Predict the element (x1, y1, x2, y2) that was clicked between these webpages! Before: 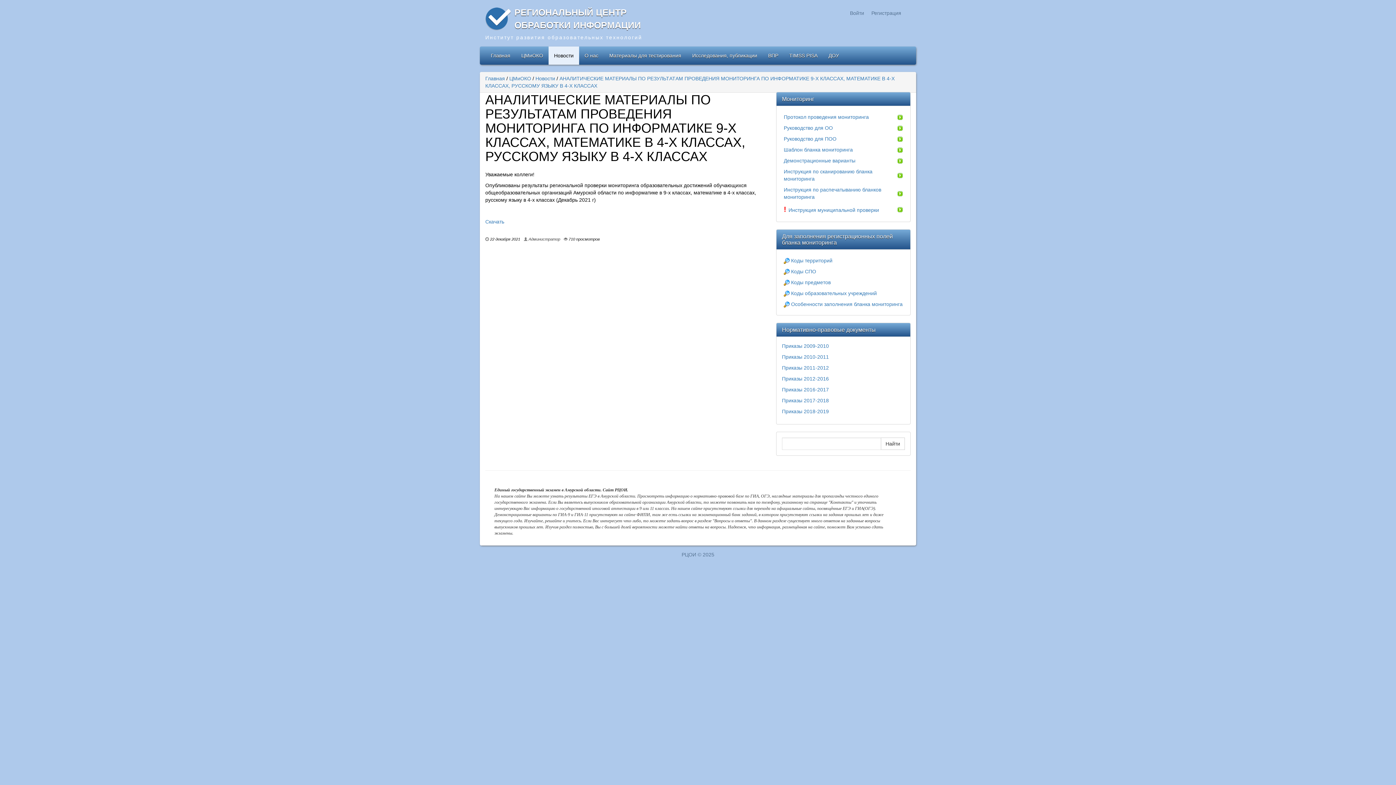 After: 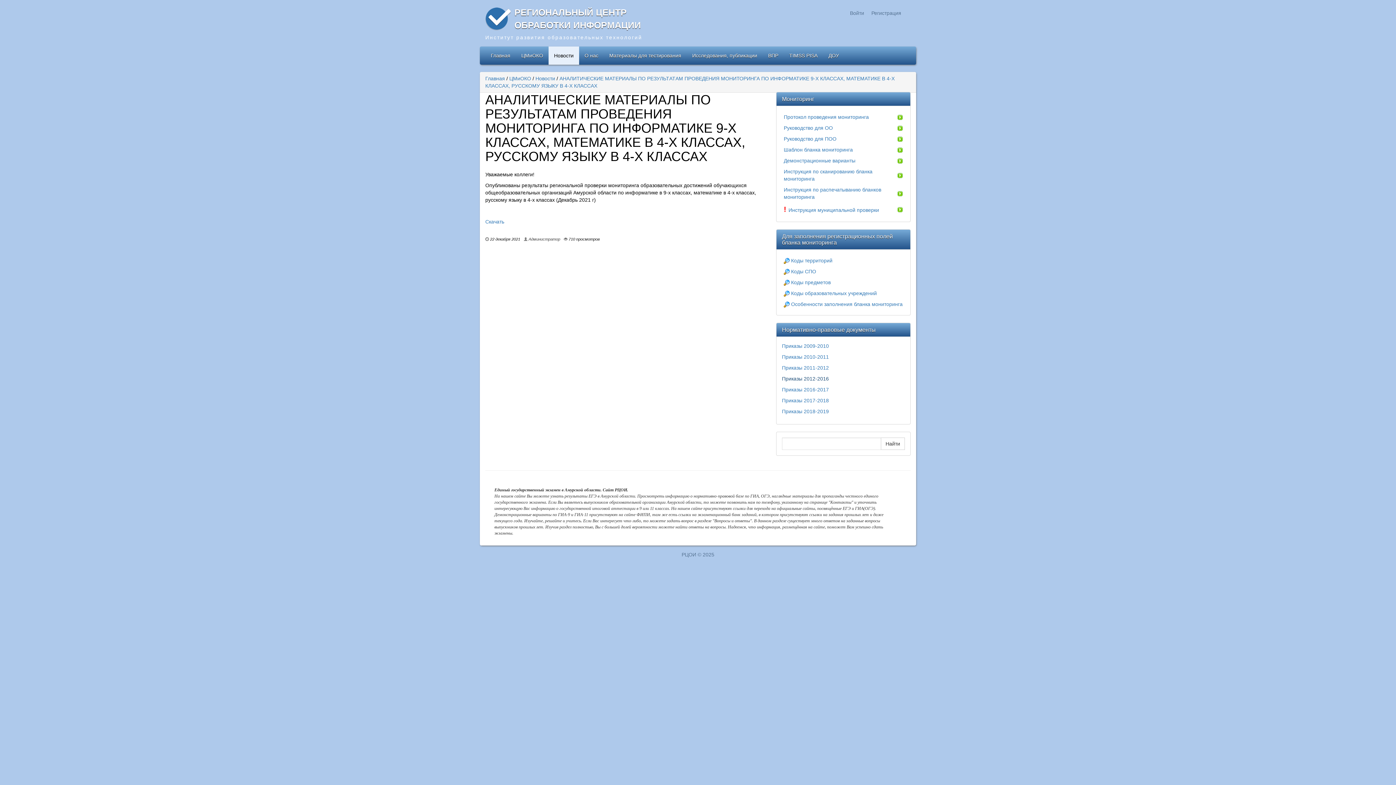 Action: label: Приказы 2012-2016 bbox: (782, 376, 829, 381)